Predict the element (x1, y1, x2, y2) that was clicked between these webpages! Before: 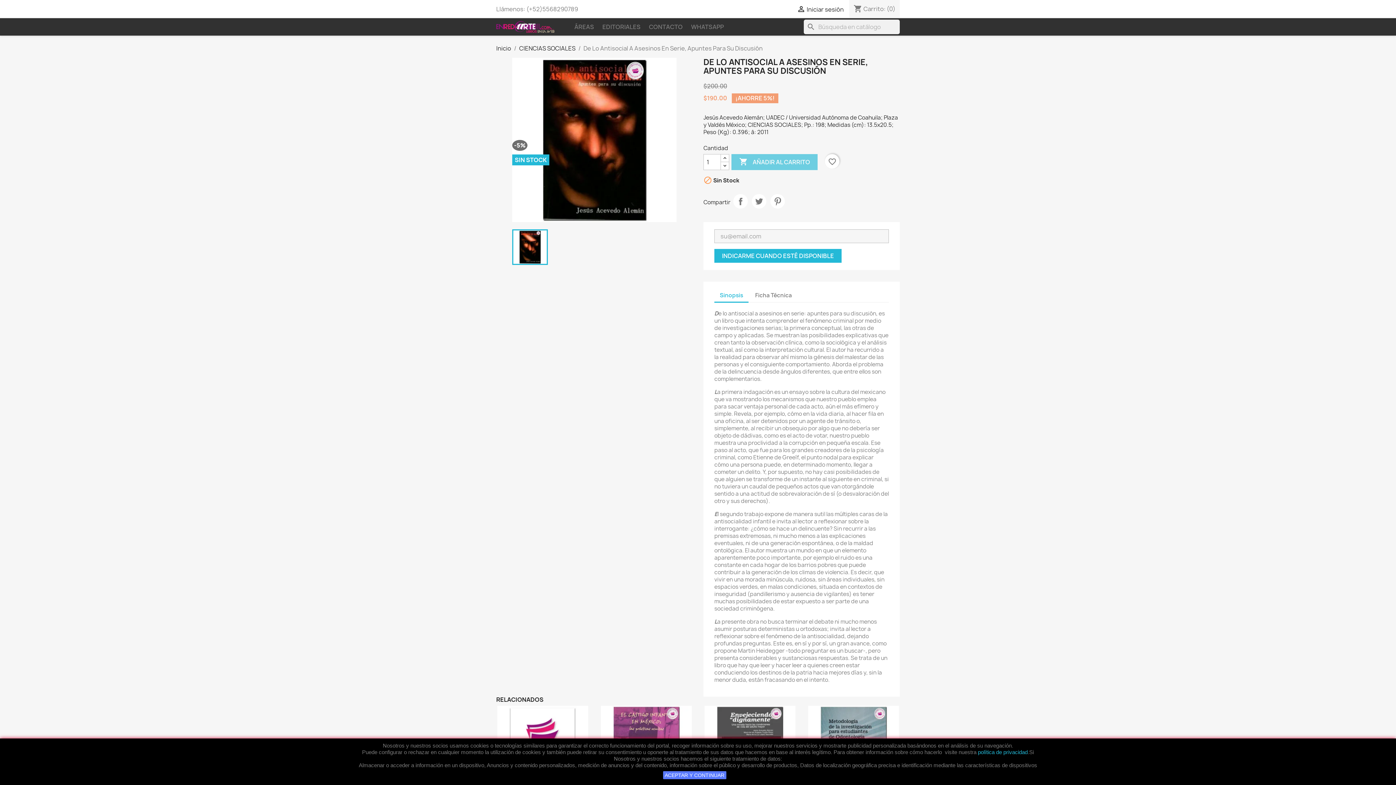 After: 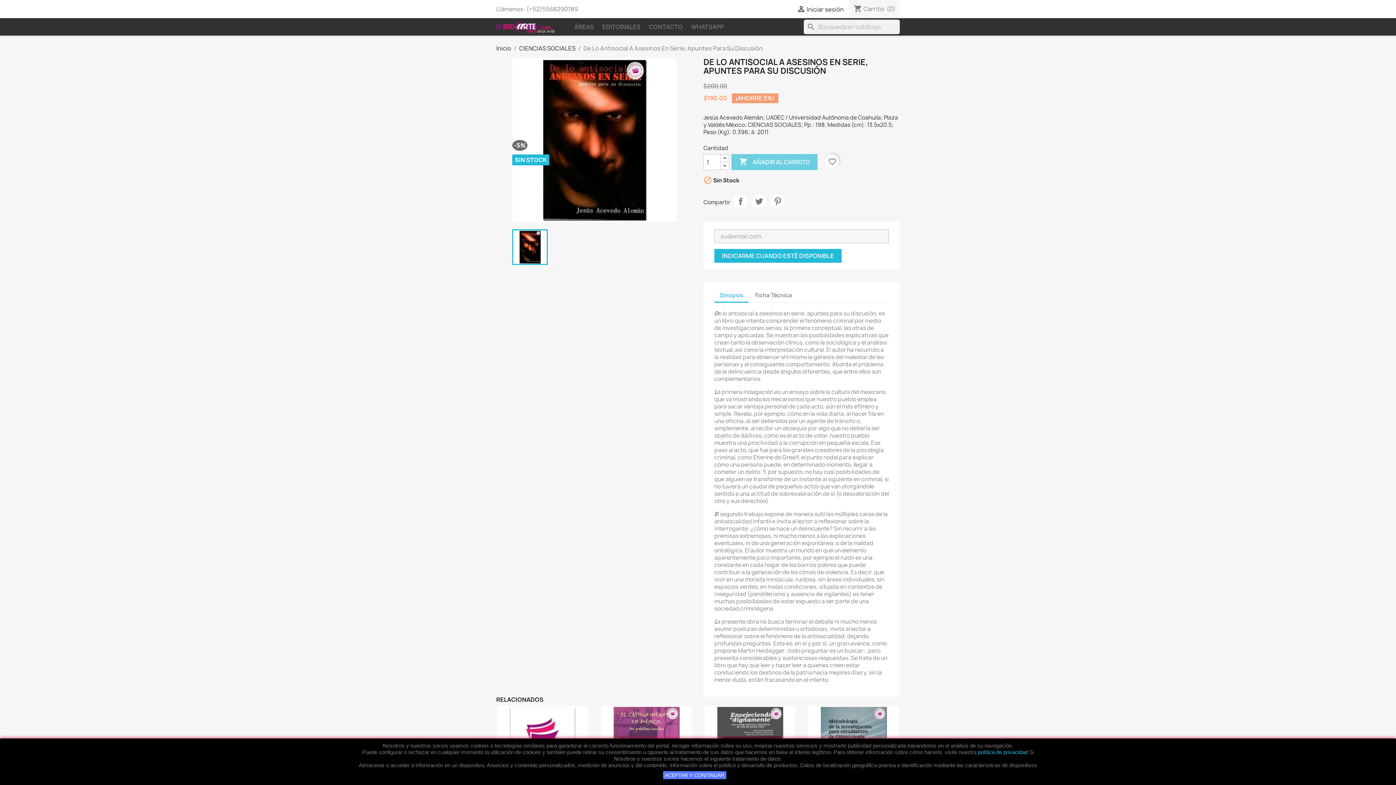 Action: label: Sinopsis bbox: (714, 289, 748, 302)